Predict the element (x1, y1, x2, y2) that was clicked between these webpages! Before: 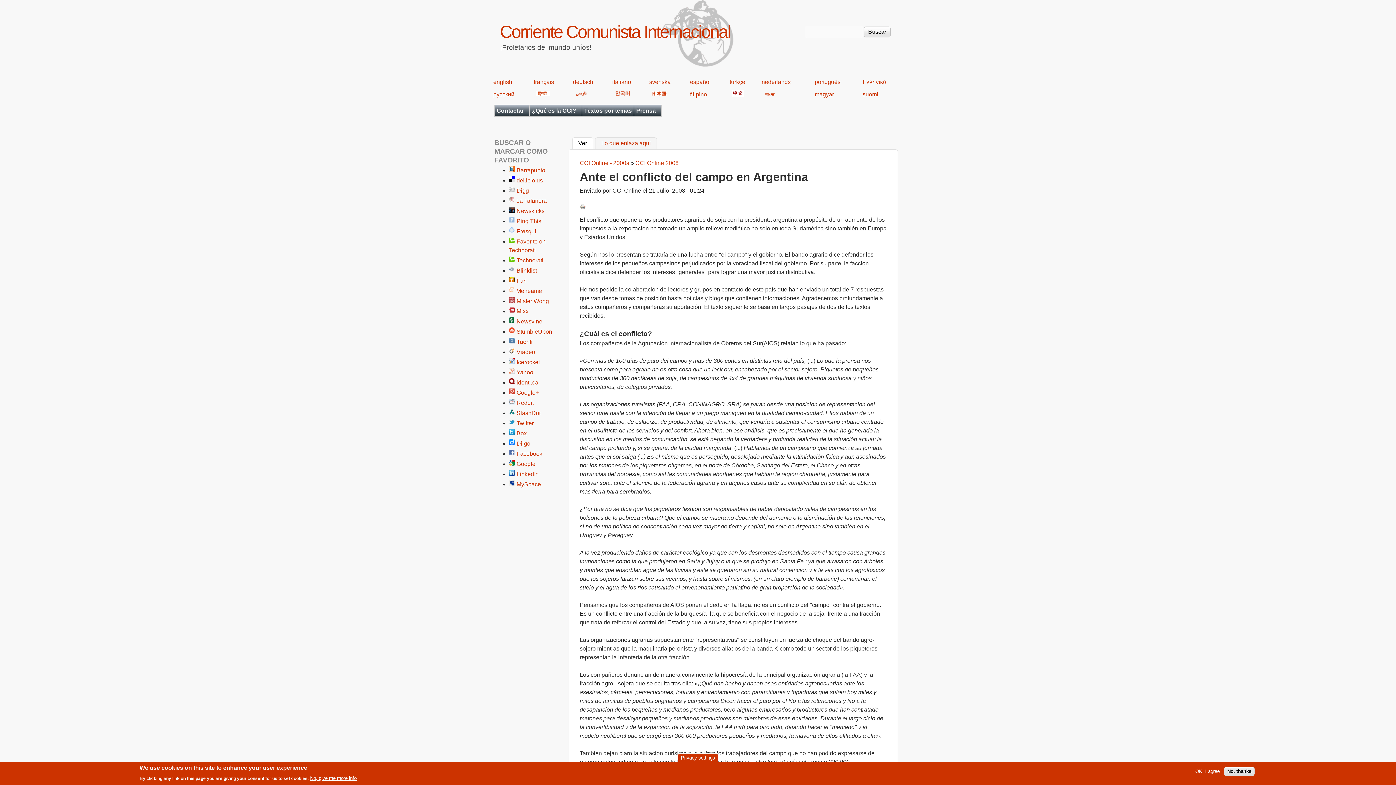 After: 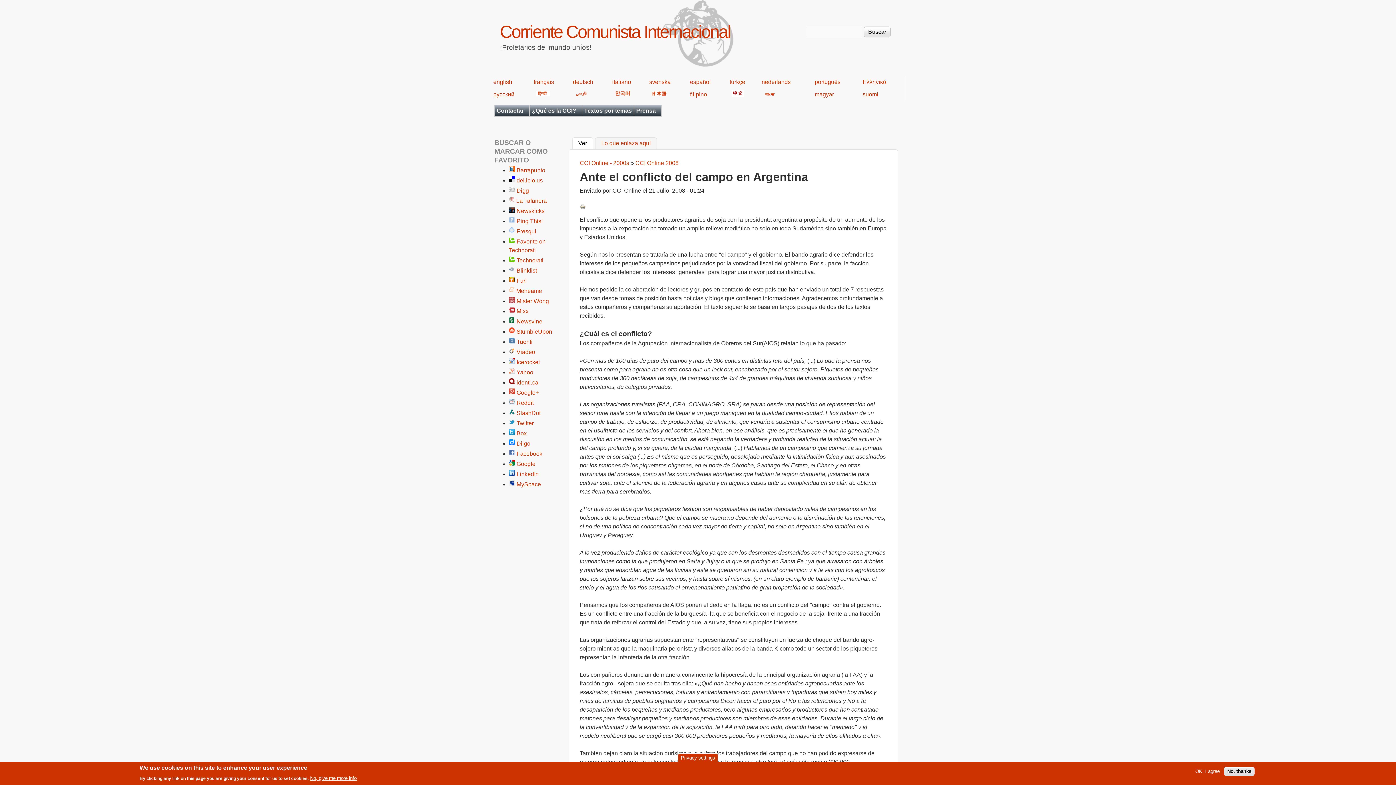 Action: bbox: (572, 137, 593, 149) label: Ver
(solapa activa)